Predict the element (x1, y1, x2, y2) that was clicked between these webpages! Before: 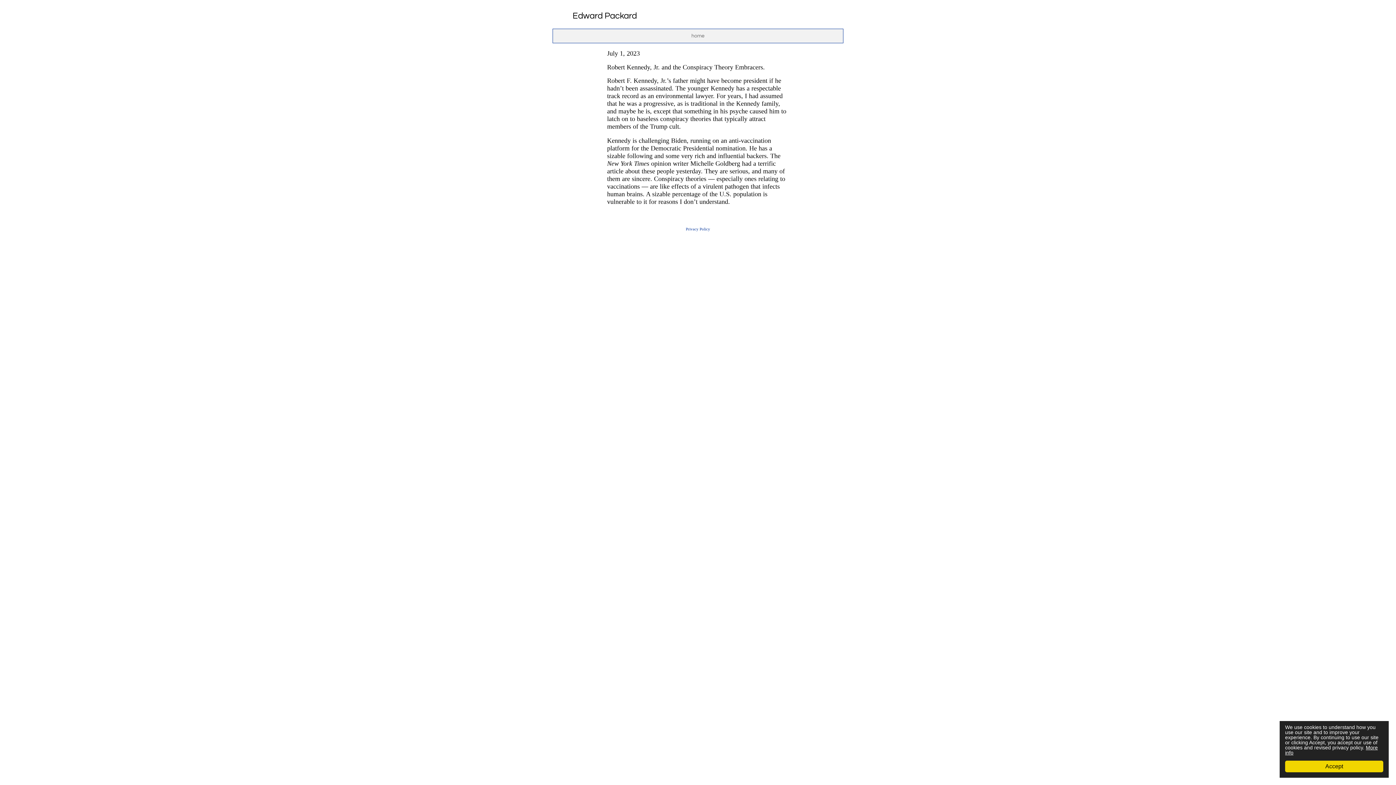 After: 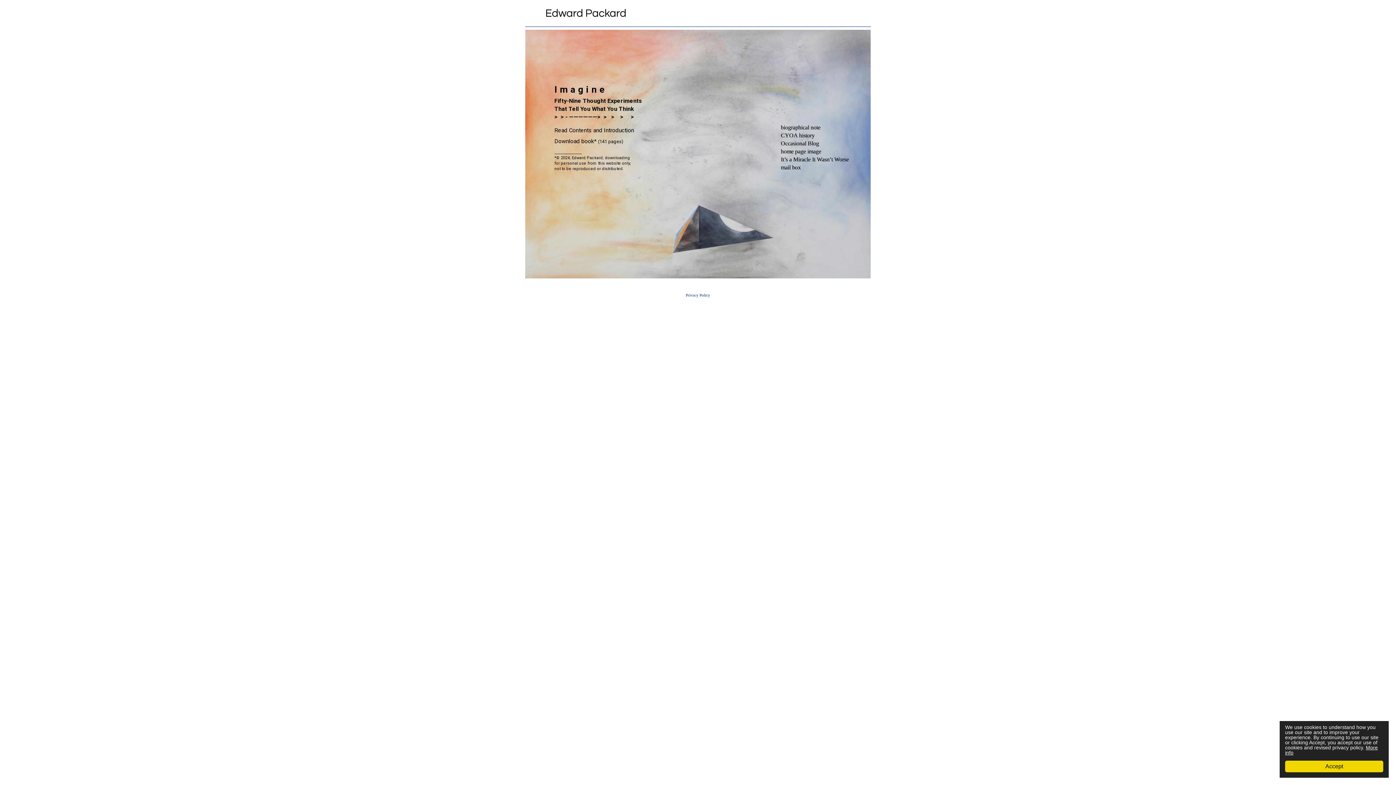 Action: bbox: (558, 33, 837, 38) label: home